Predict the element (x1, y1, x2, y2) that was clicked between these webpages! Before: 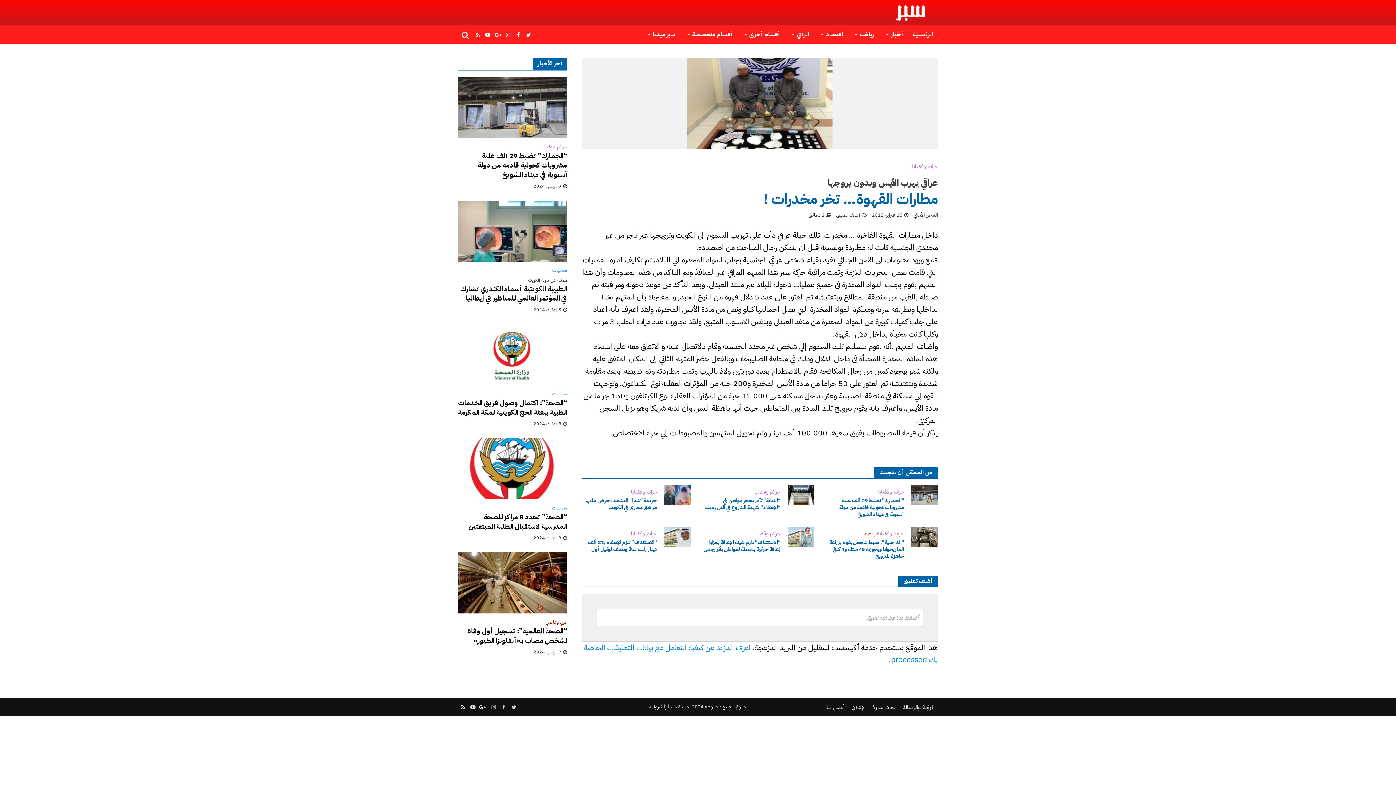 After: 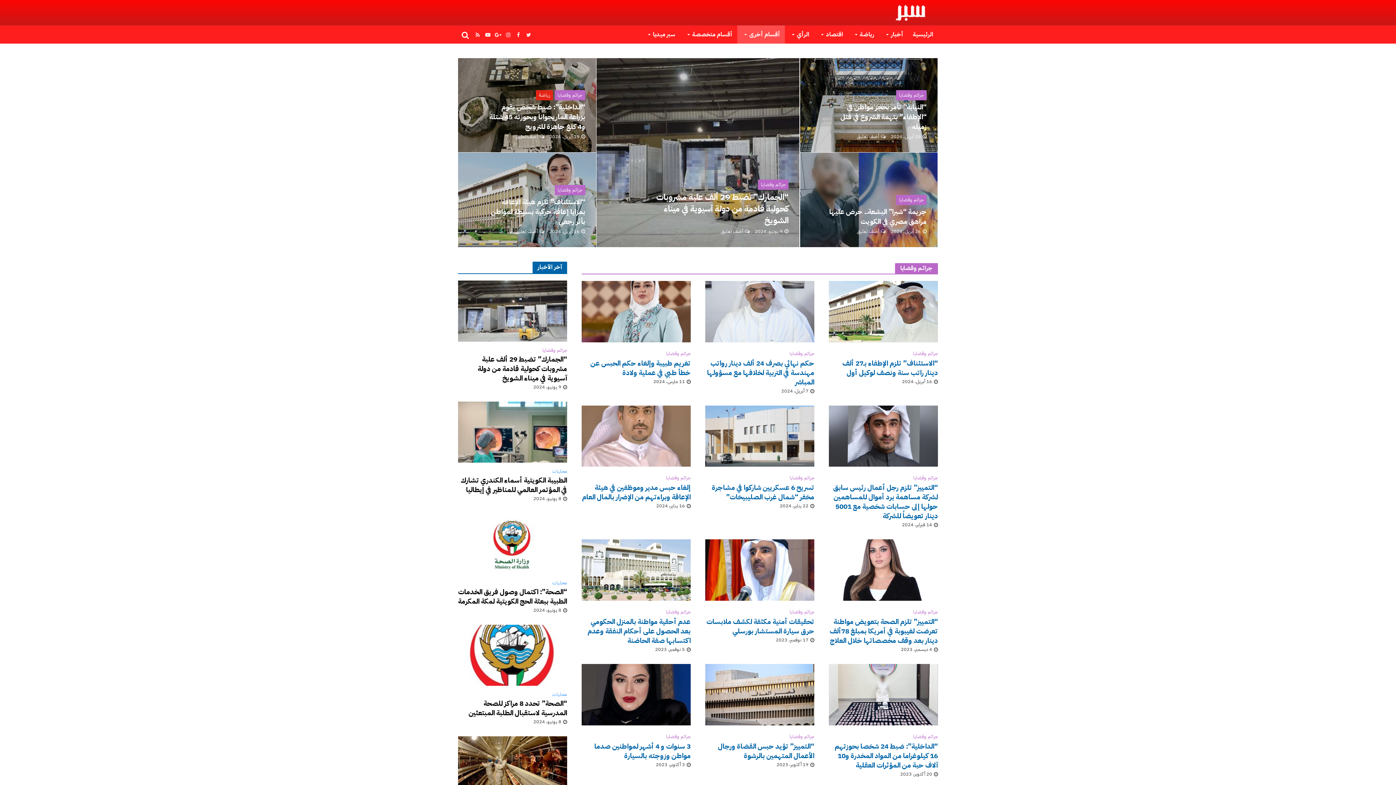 Action: bbox: (631, 530, 656, 539) label: جرائم وقضايا